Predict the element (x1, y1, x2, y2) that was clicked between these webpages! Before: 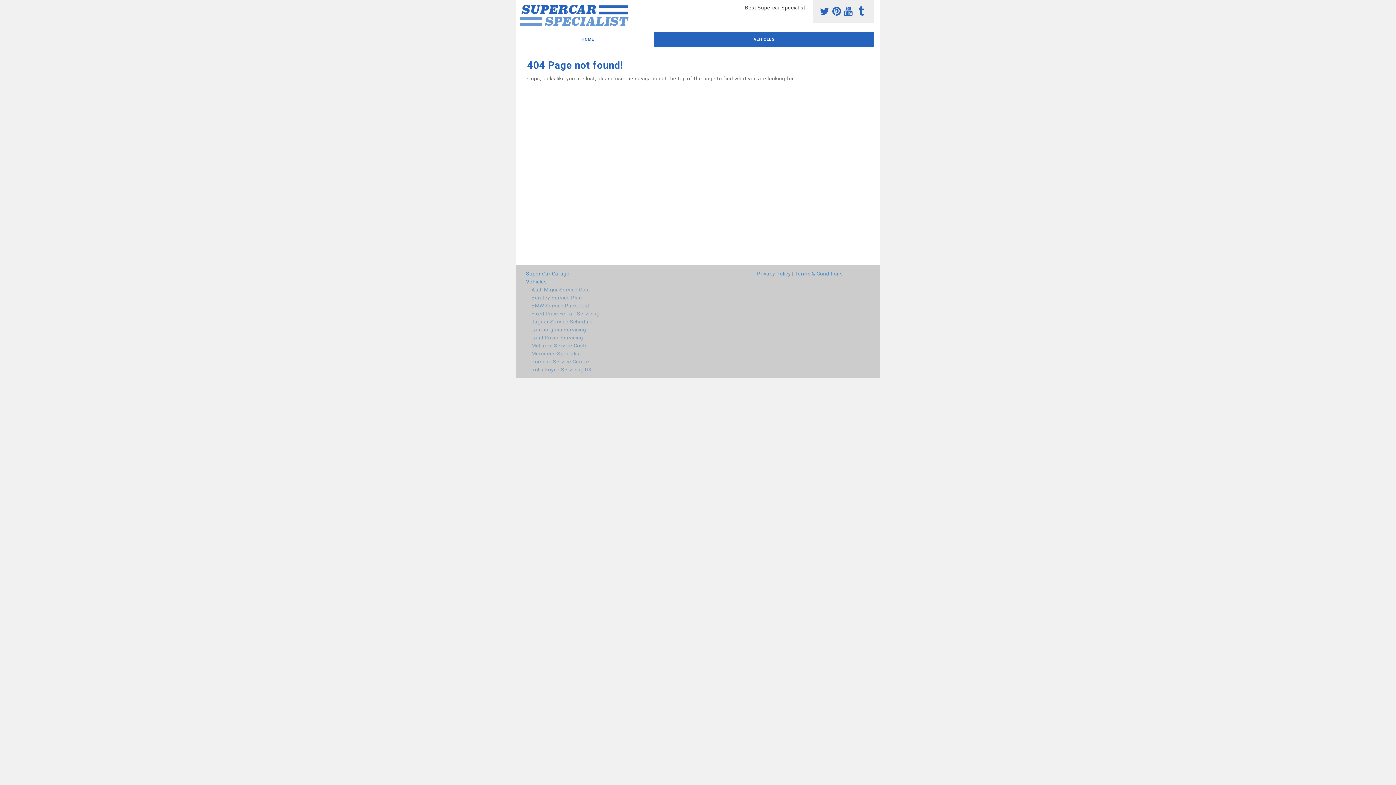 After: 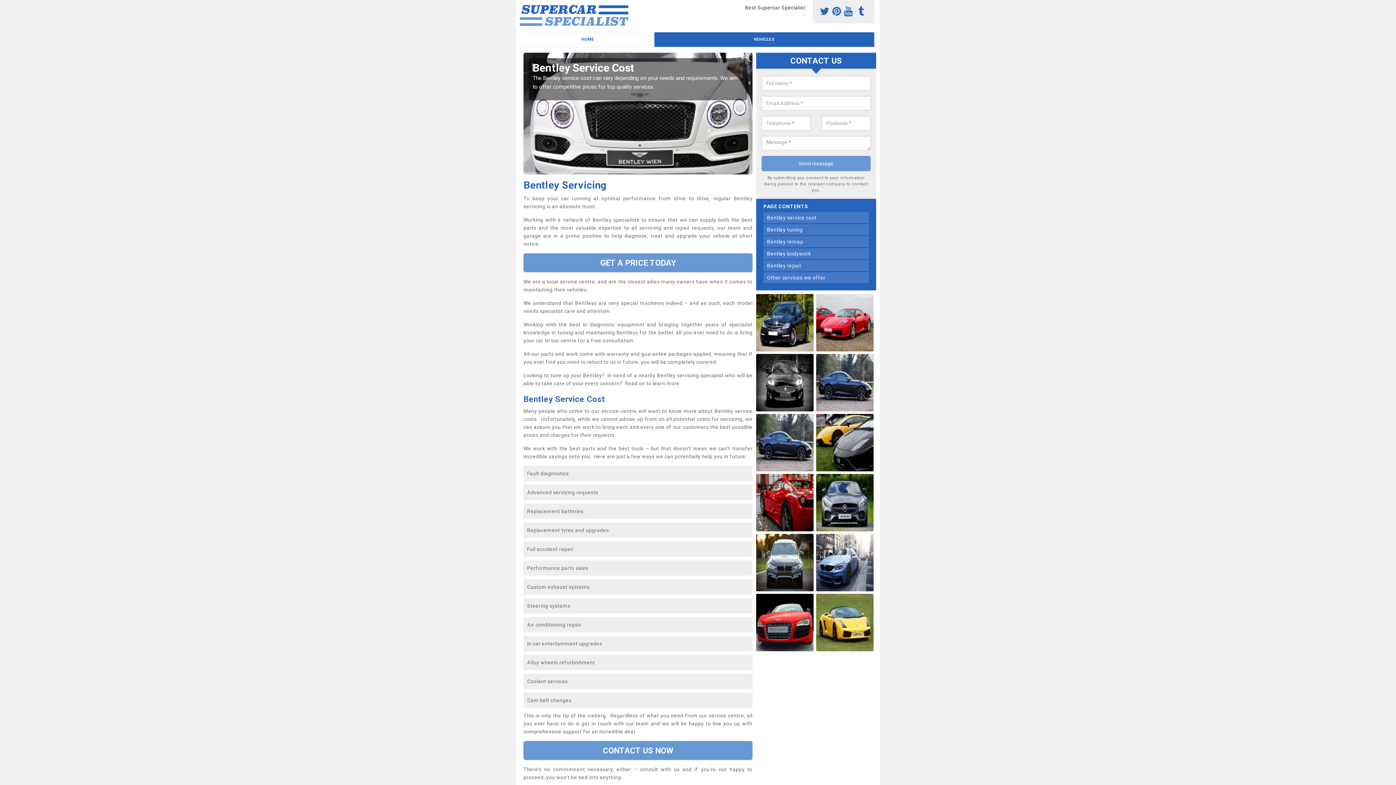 Action: label: Bentley Service Plan bbox: (526, 293, 751, 301)